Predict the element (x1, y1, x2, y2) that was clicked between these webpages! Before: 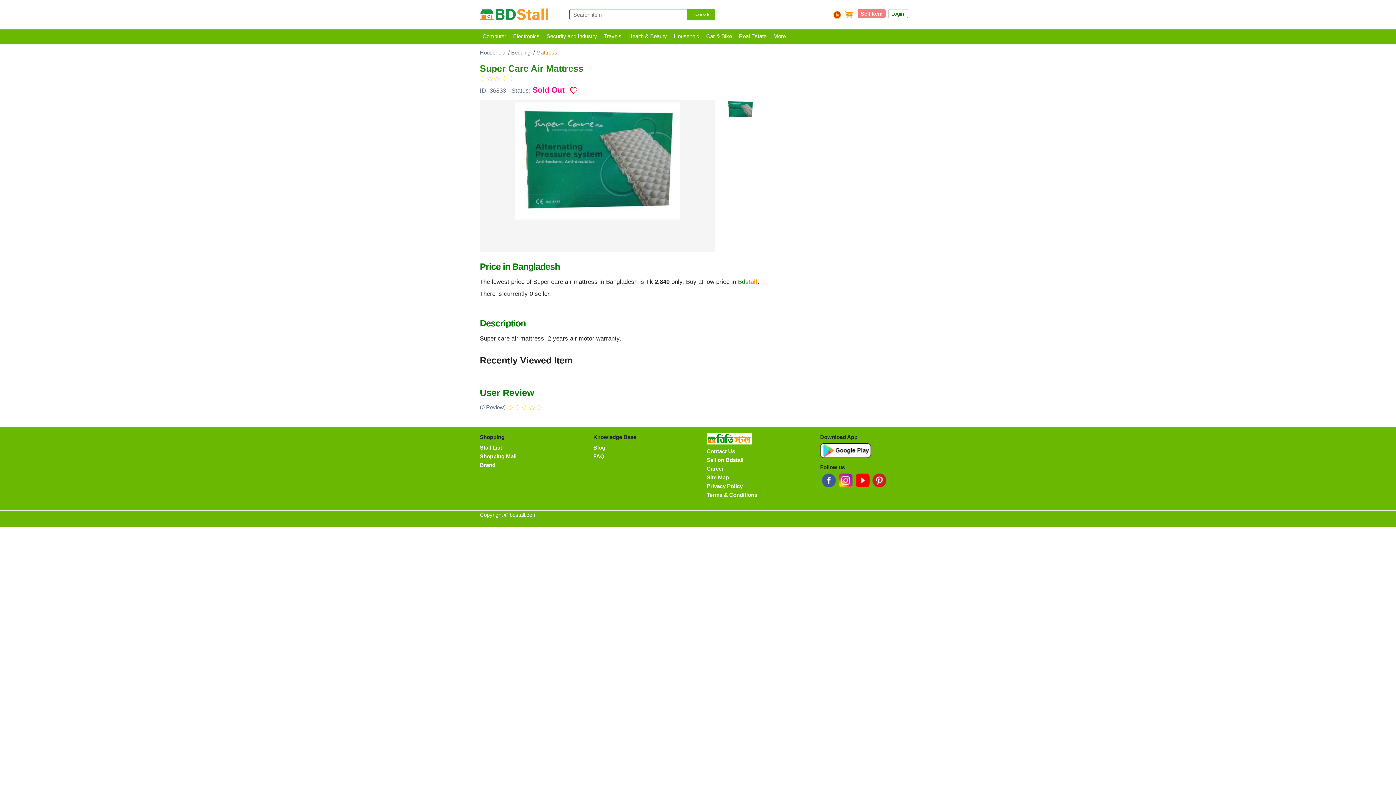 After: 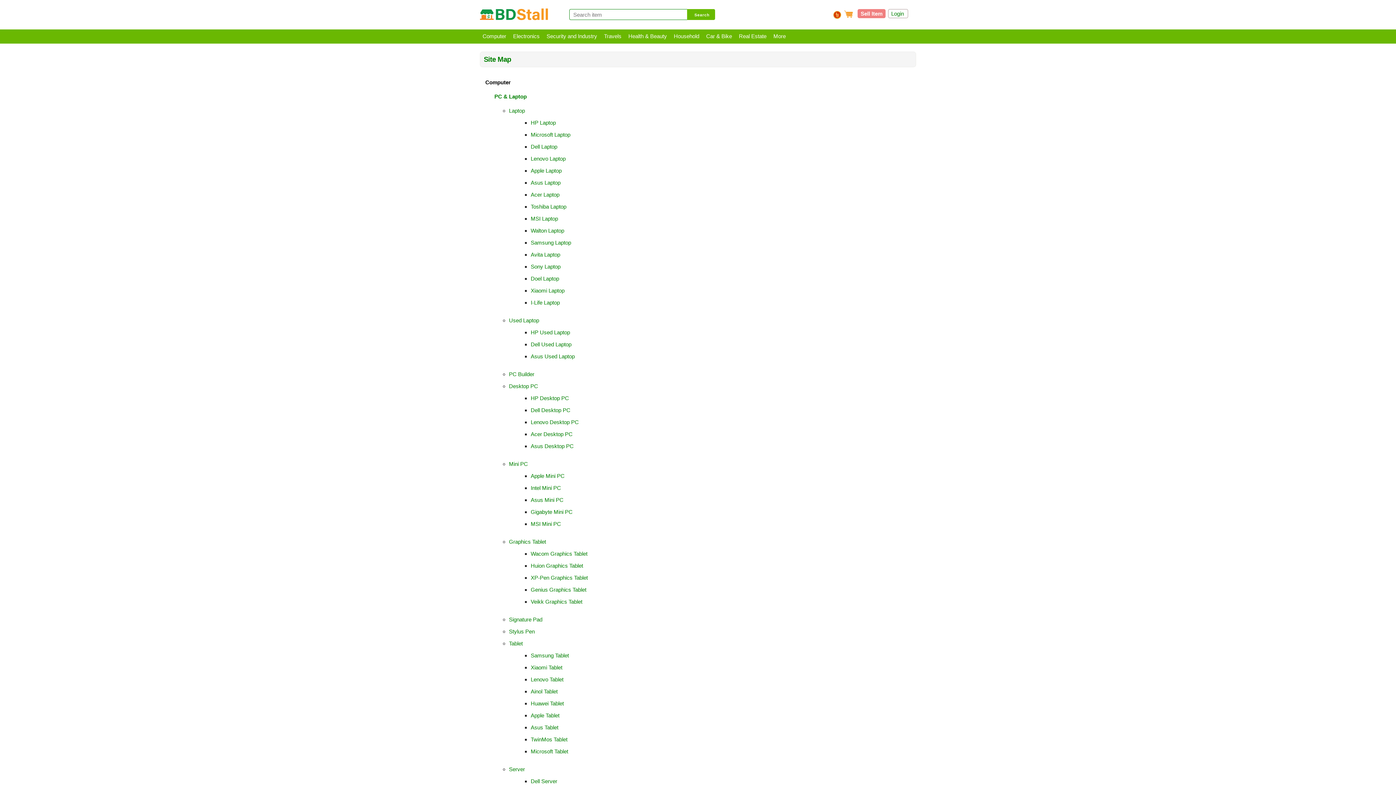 Action: label: Site Map bbox: (706, 474, 729, 480)